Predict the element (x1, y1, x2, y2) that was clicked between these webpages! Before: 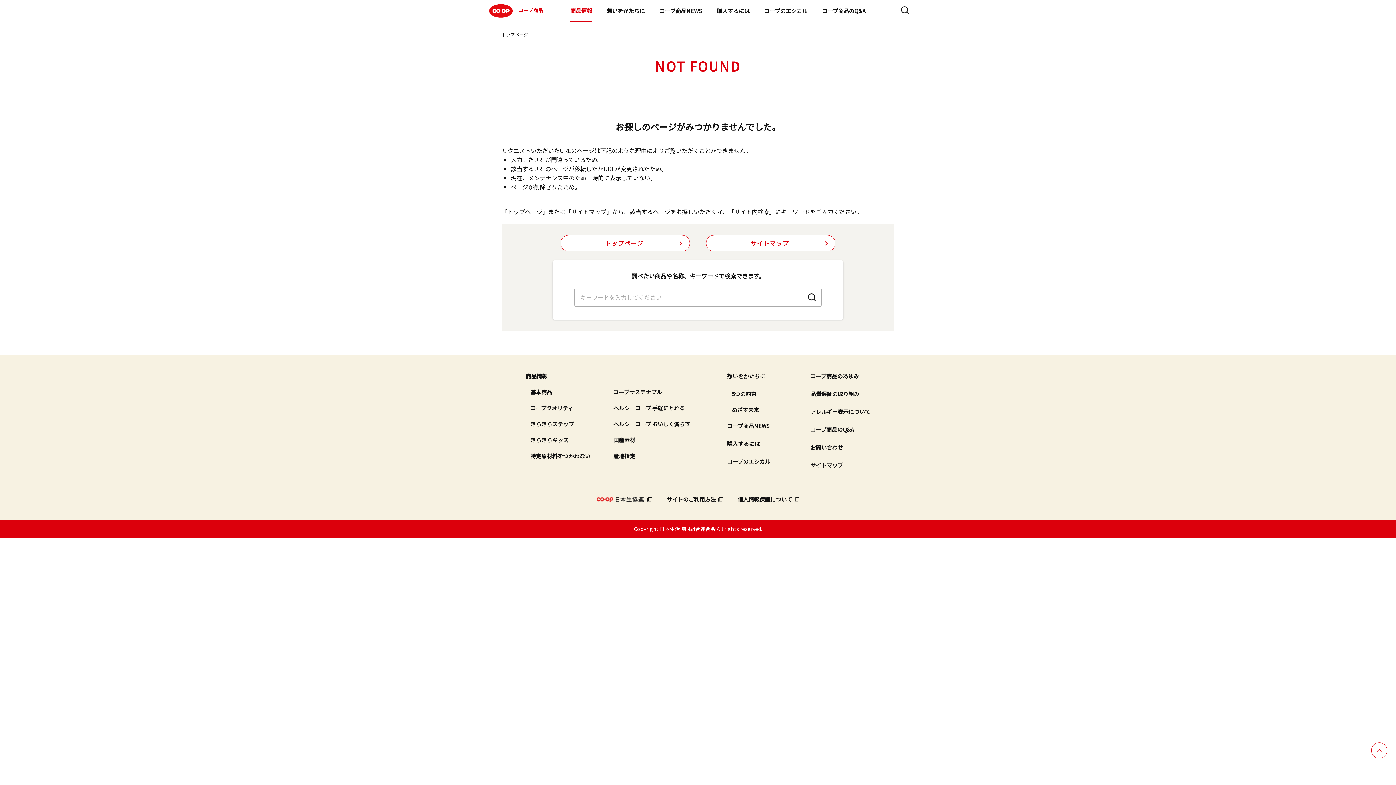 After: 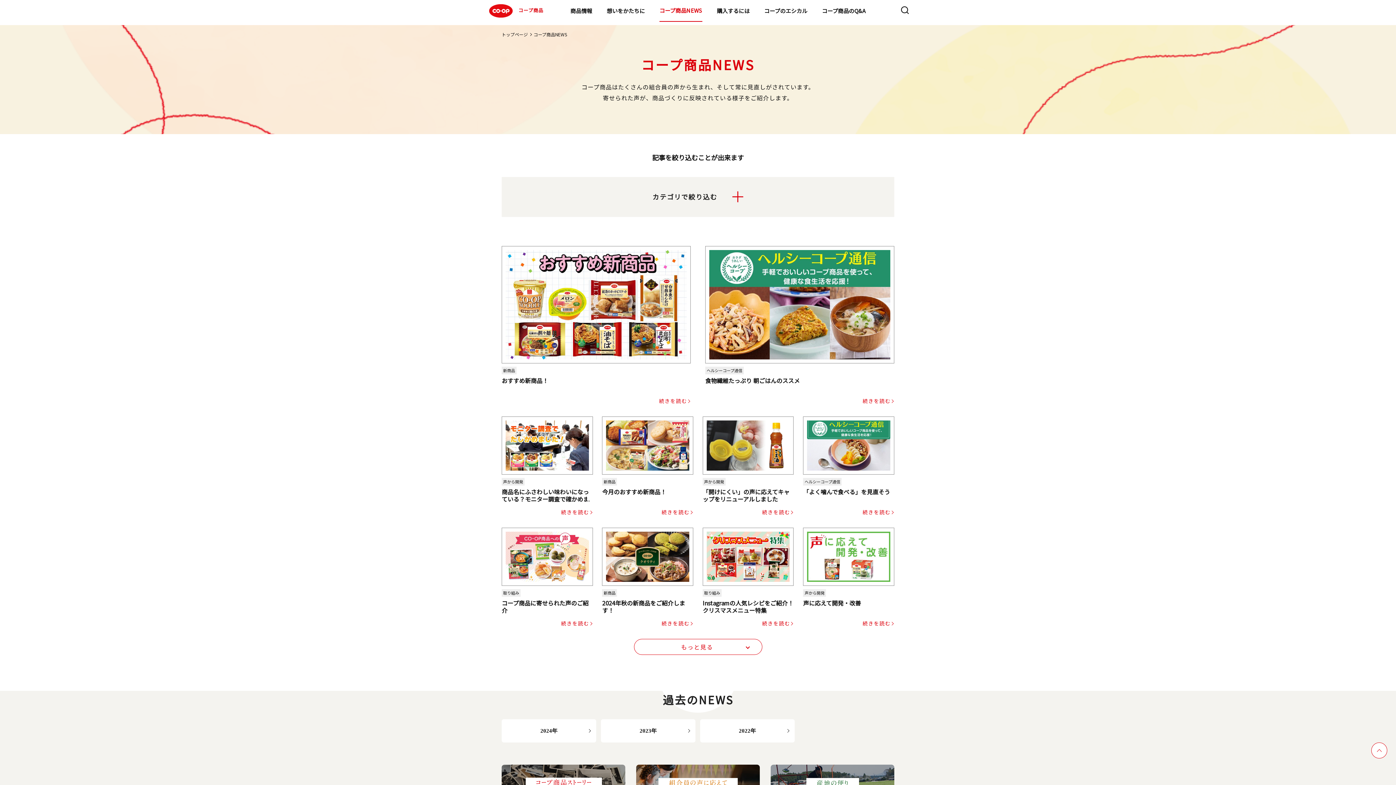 Action: bbox: (727, 421, 770, 430) label: コープ商品NEWS